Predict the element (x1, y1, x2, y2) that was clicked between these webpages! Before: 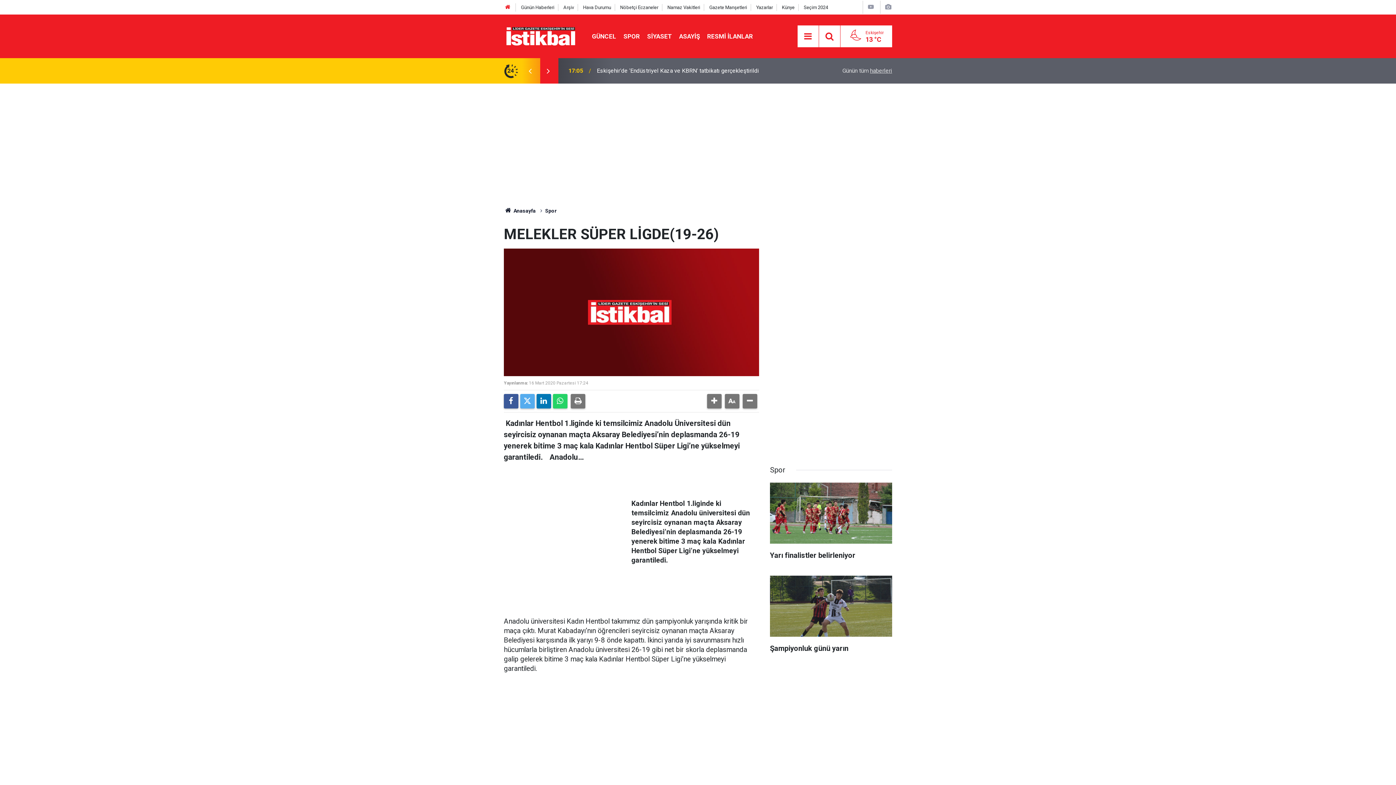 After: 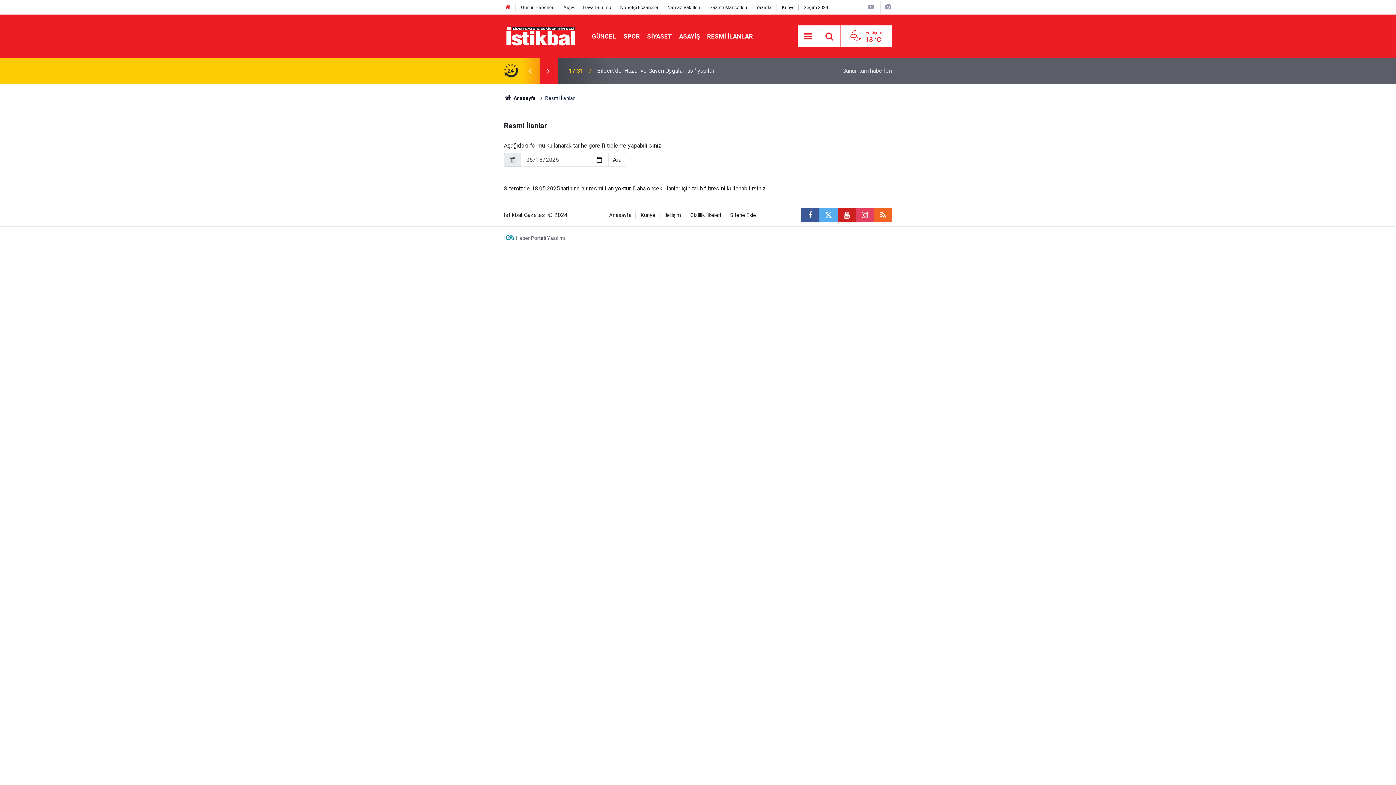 Action: bbox: (703, 32, 756, 39) label: RESMİ İLANLAR